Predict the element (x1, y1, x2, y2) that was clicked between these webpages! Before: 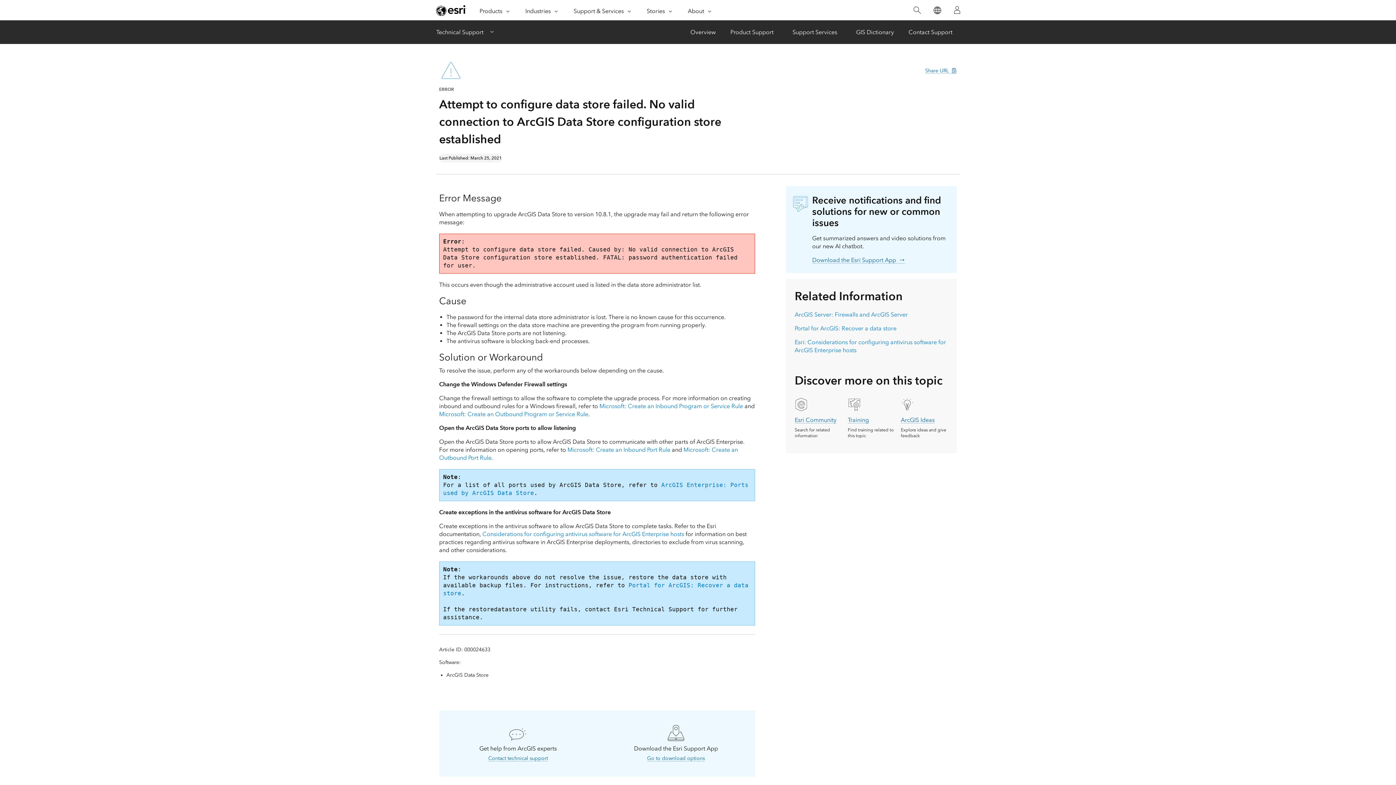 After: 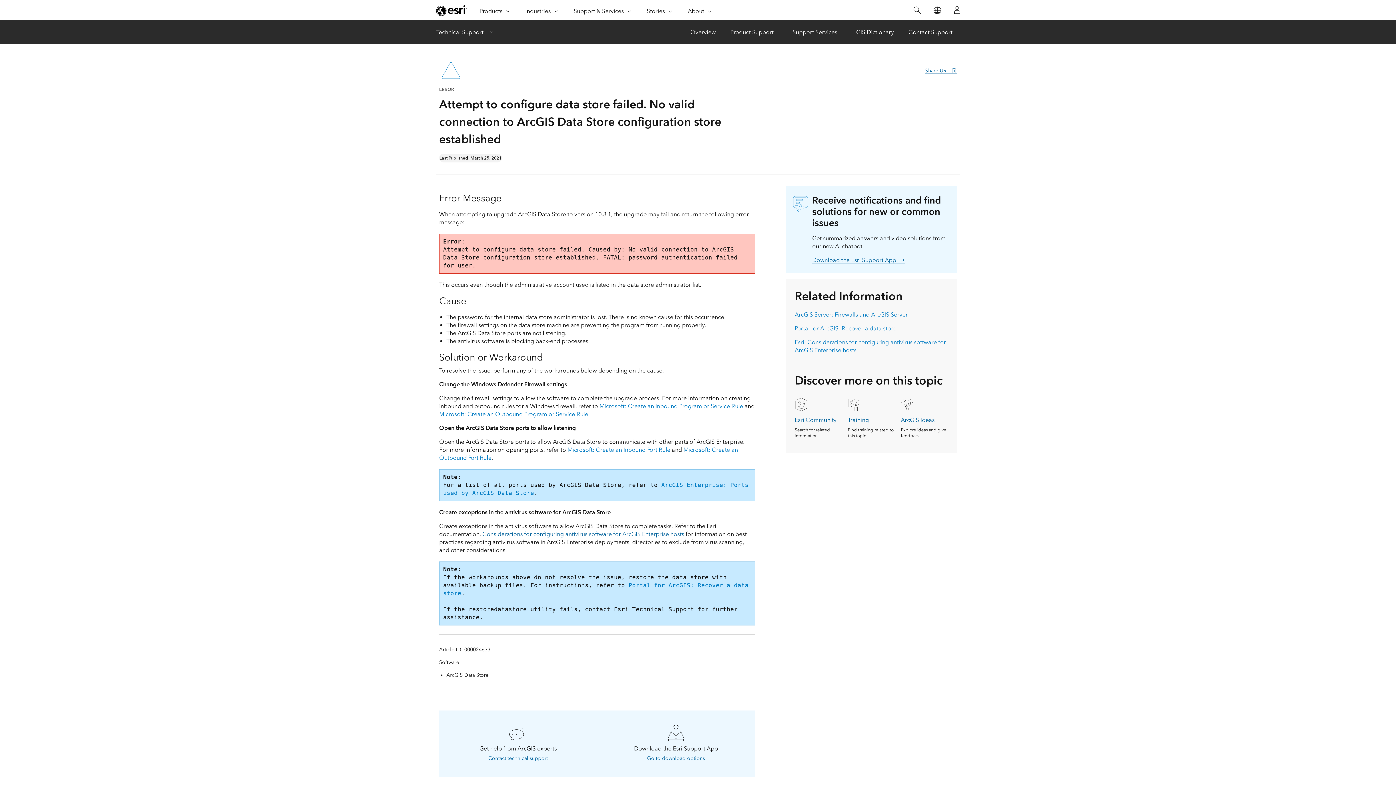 Action: label: Considerations for configuring antivirus software for ArcGIS Enterprise hosts bbox: (482, 530, 684, 537)